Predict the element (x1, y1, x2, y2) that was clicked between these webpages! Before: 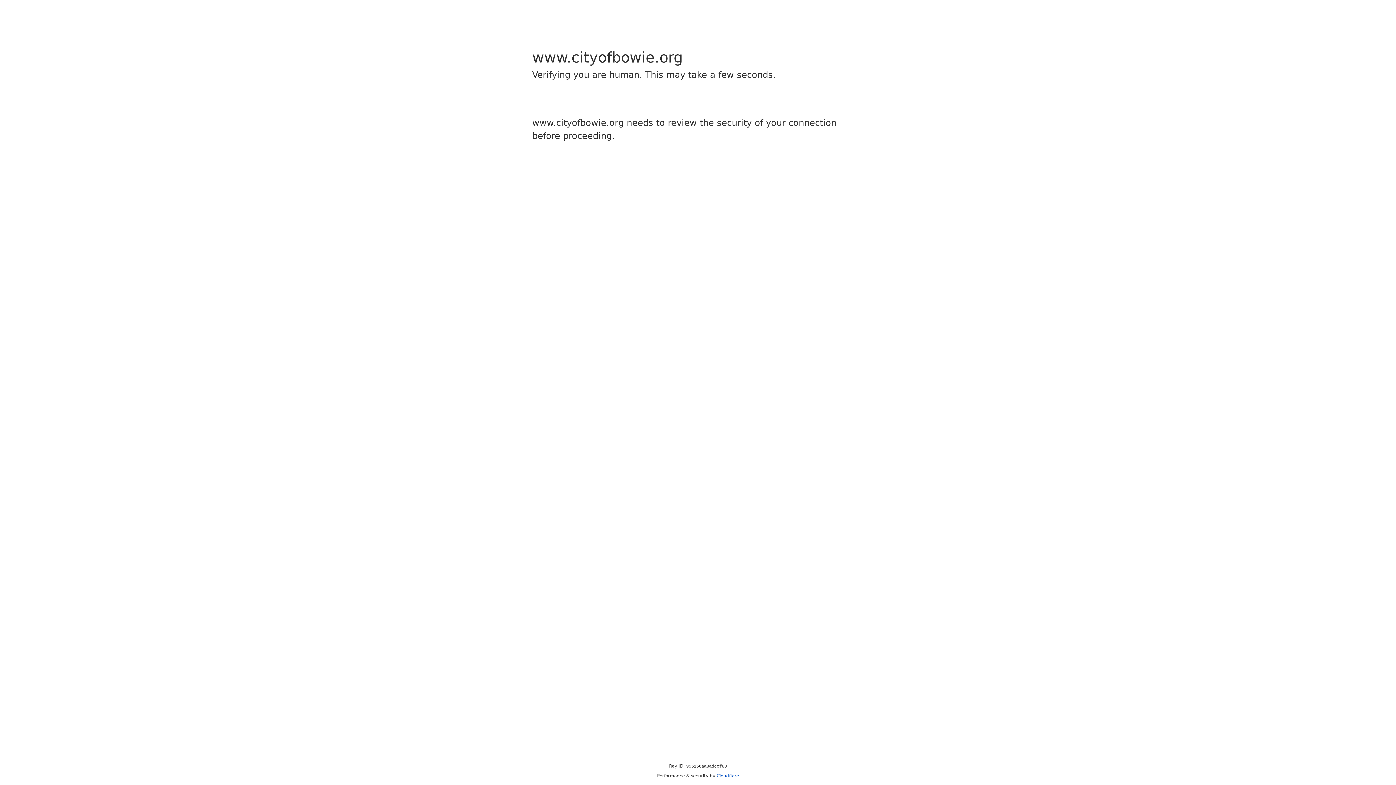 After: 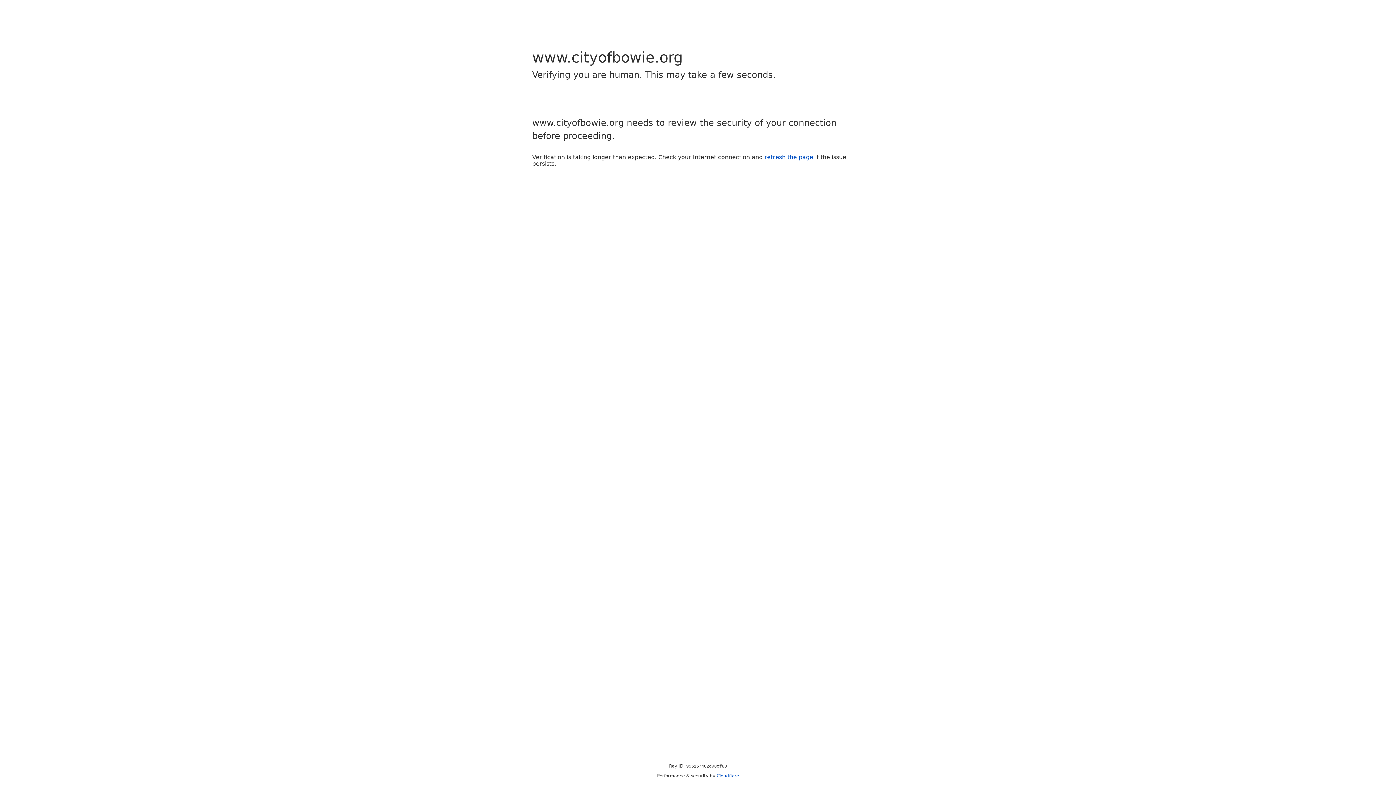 Action: label: Cloudflare bbox: (716, 773, 739, 778)